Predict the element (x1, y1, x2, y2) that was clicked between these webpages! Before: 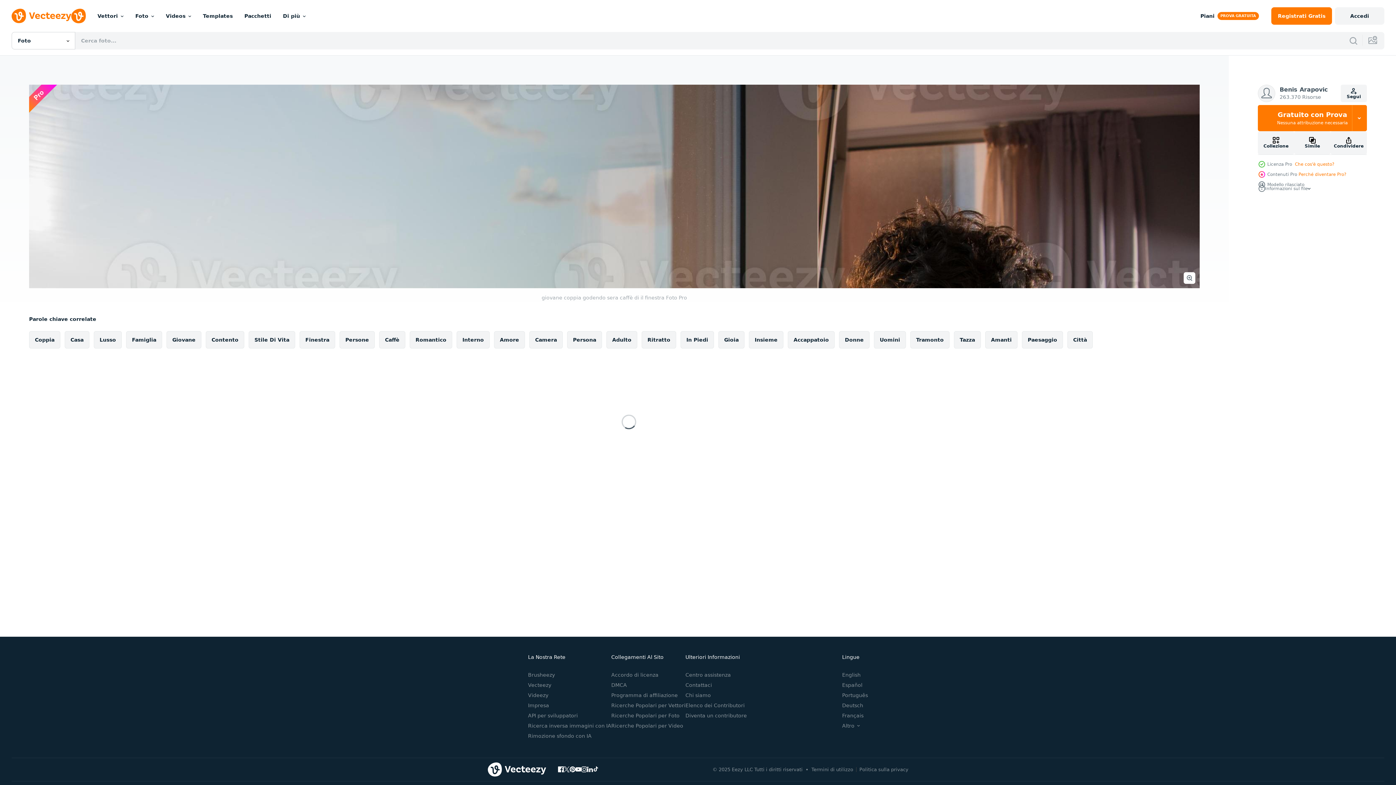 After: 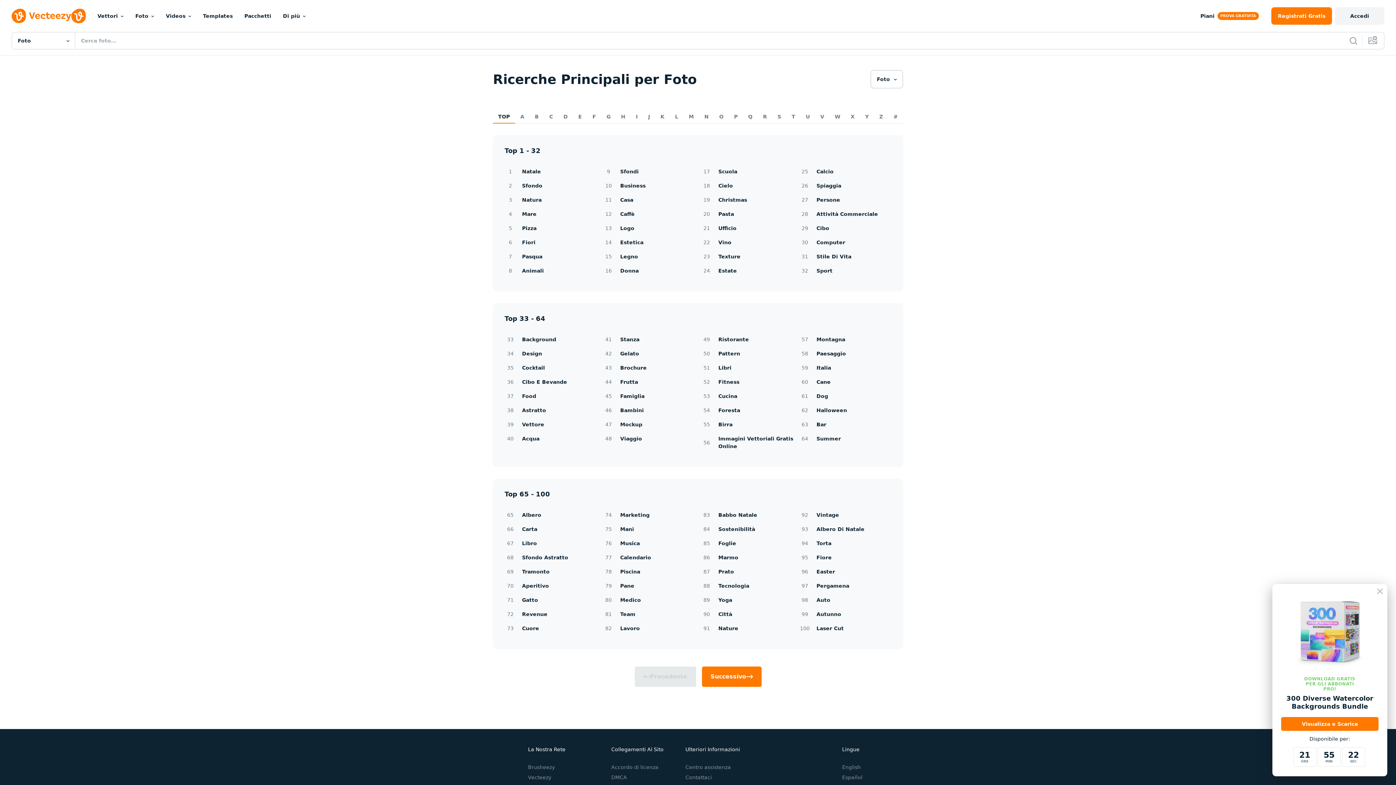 Action: bbox: (611, 712, 679, 718) label: Ricerche Popolari per Foto